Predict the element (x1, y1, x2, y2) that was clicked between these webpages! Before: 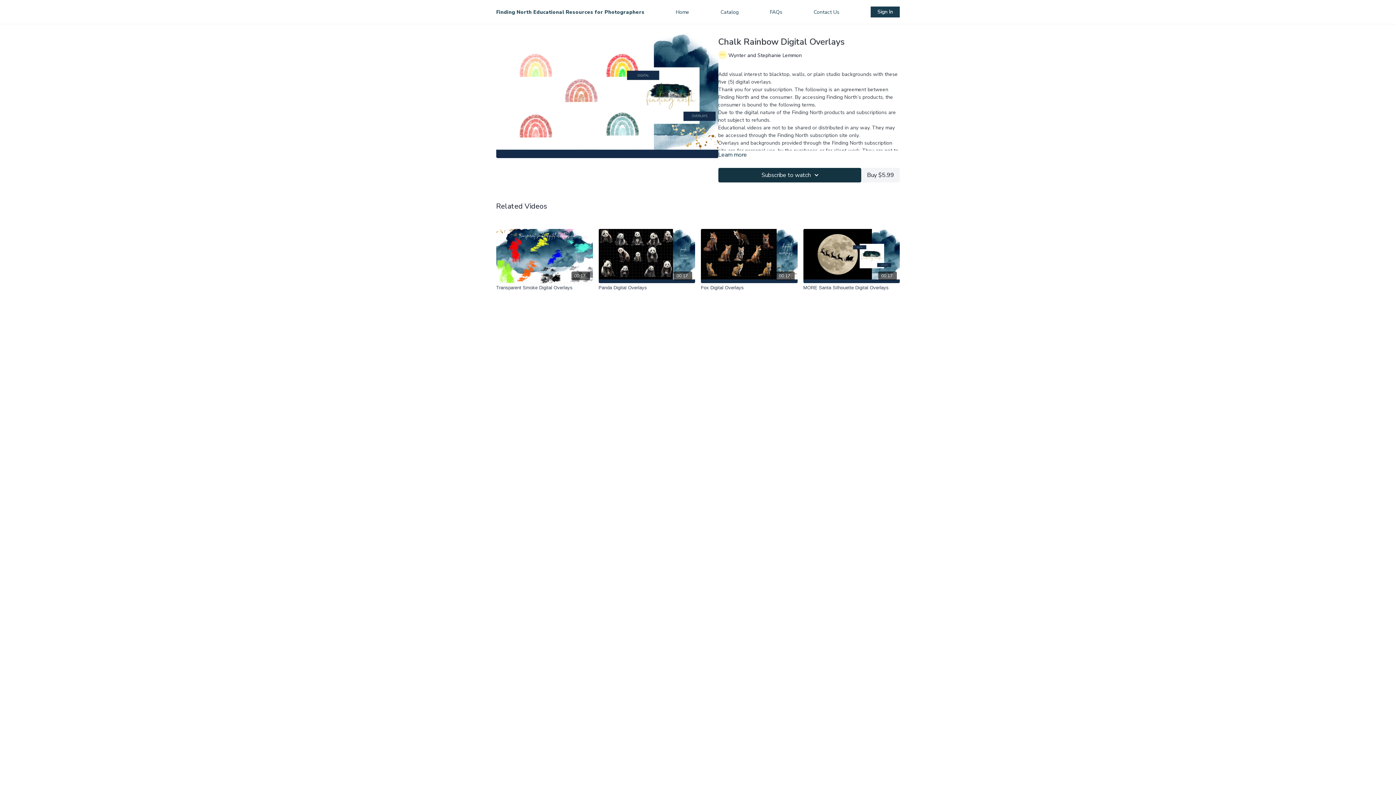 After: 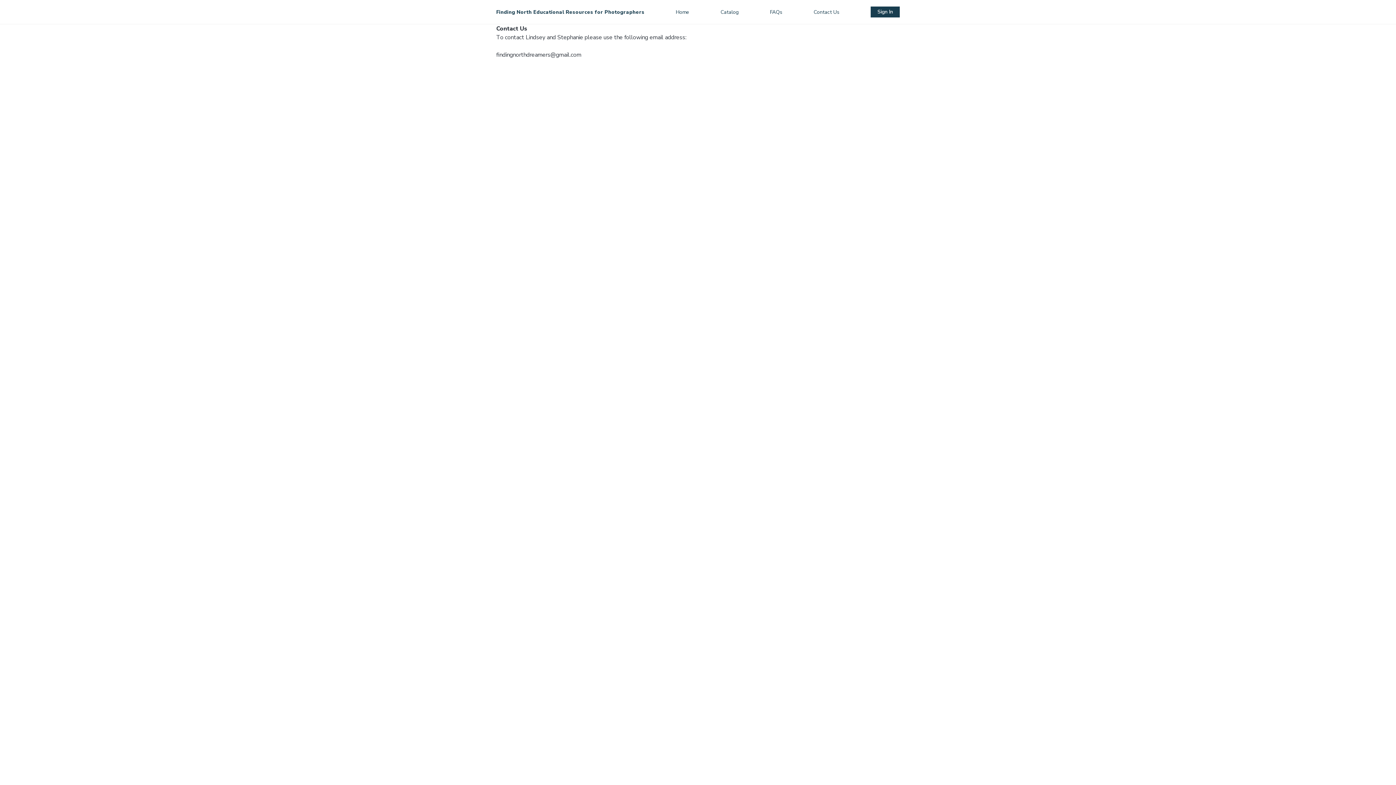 Action: label: Contact Us bbox: (813, 5, 839, 18)